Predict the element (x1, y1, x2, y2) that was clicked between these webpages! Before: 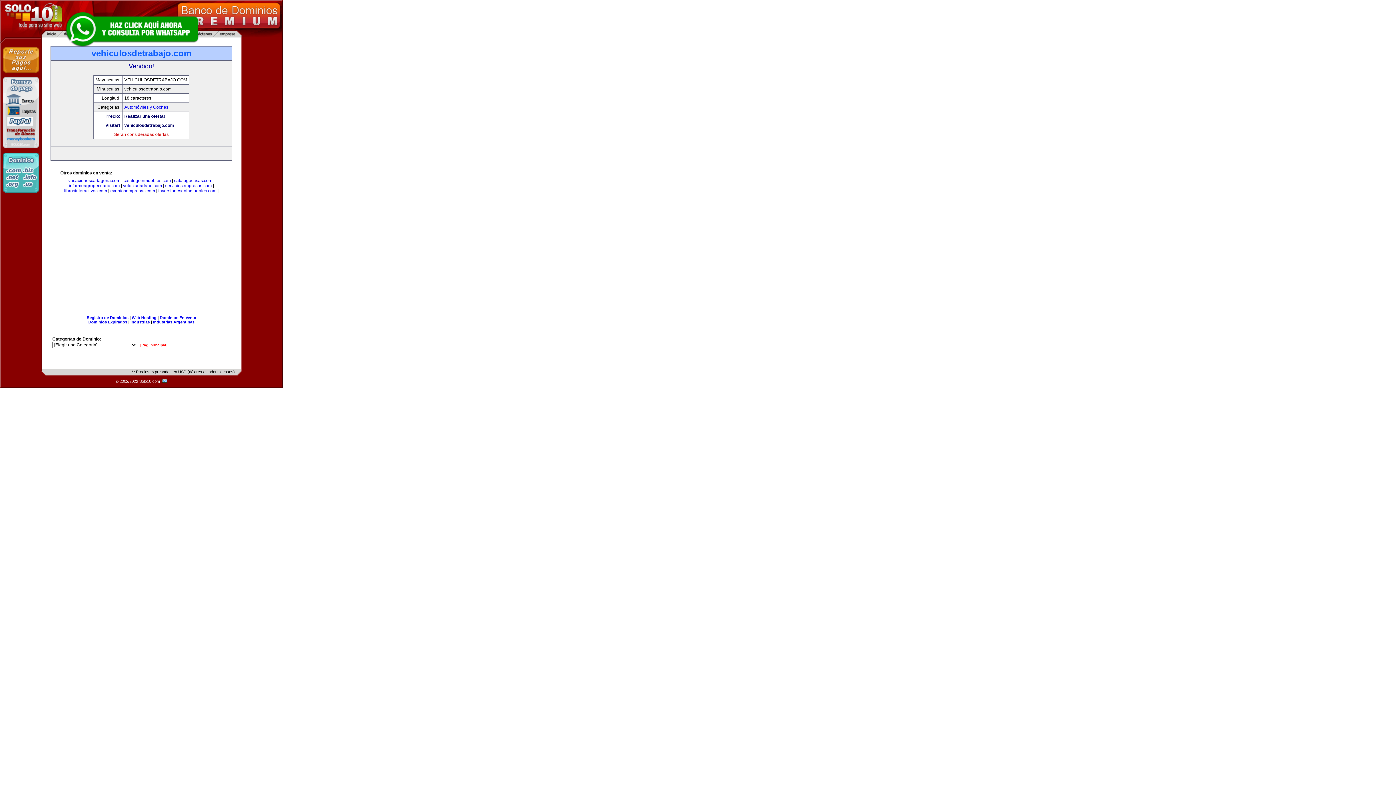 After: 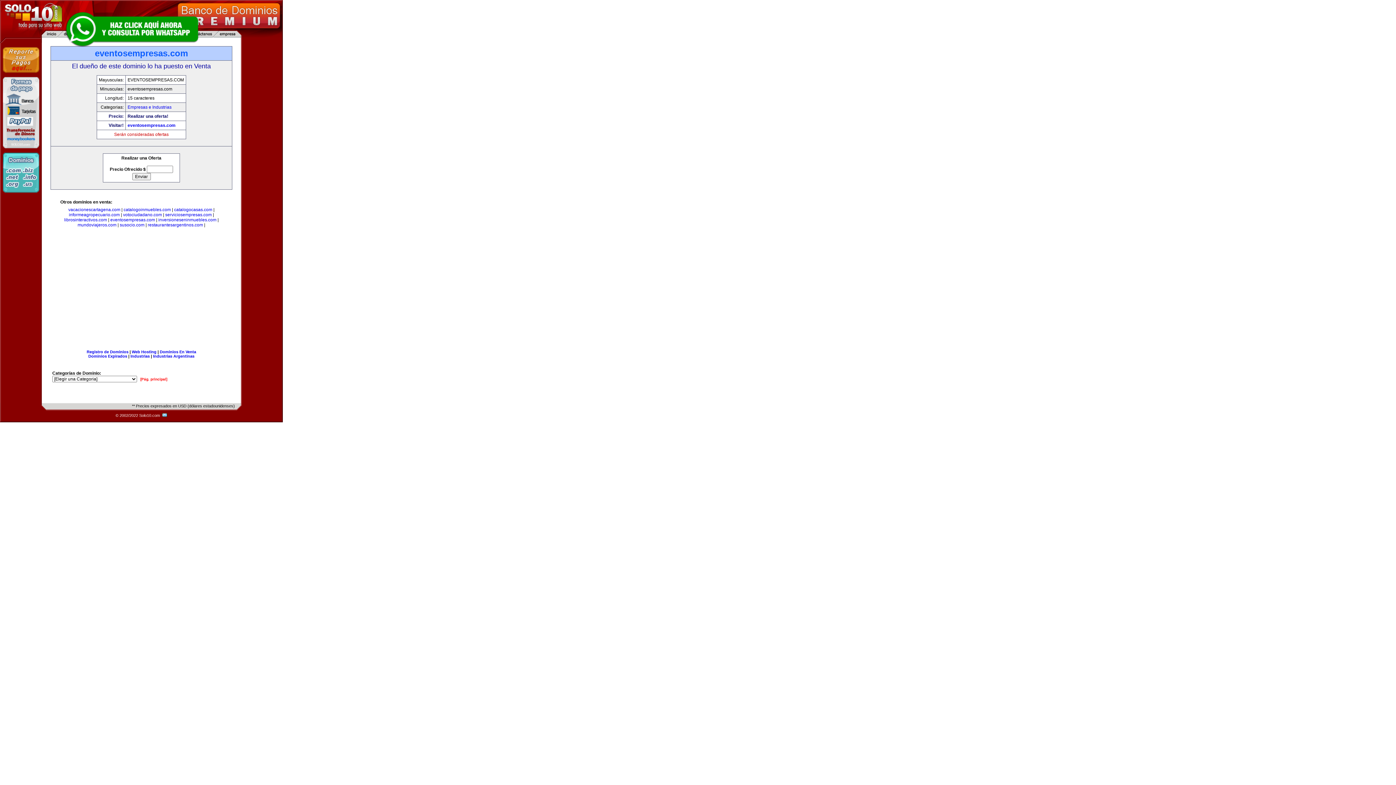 Action: label: eventosempresas.com bbox: (110, 188, 155, 193)